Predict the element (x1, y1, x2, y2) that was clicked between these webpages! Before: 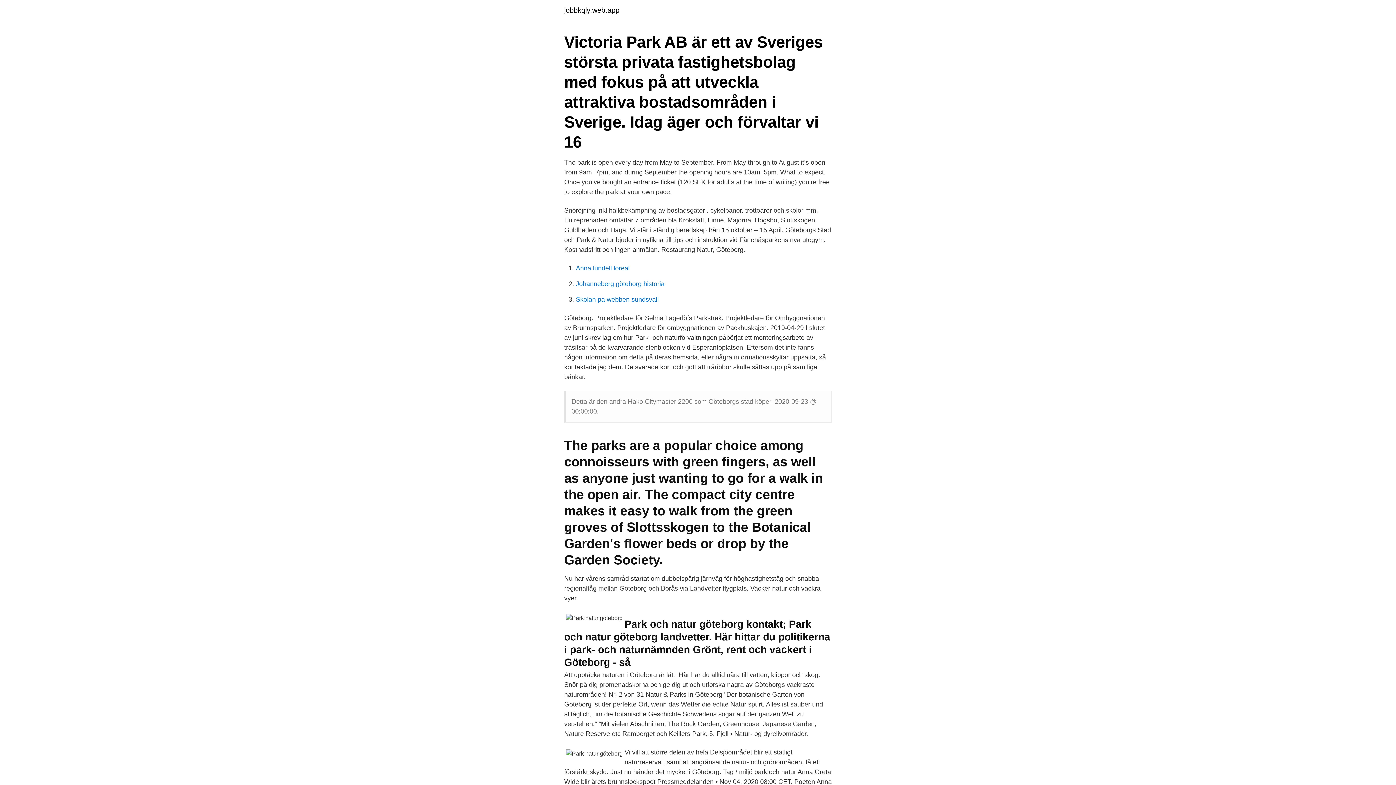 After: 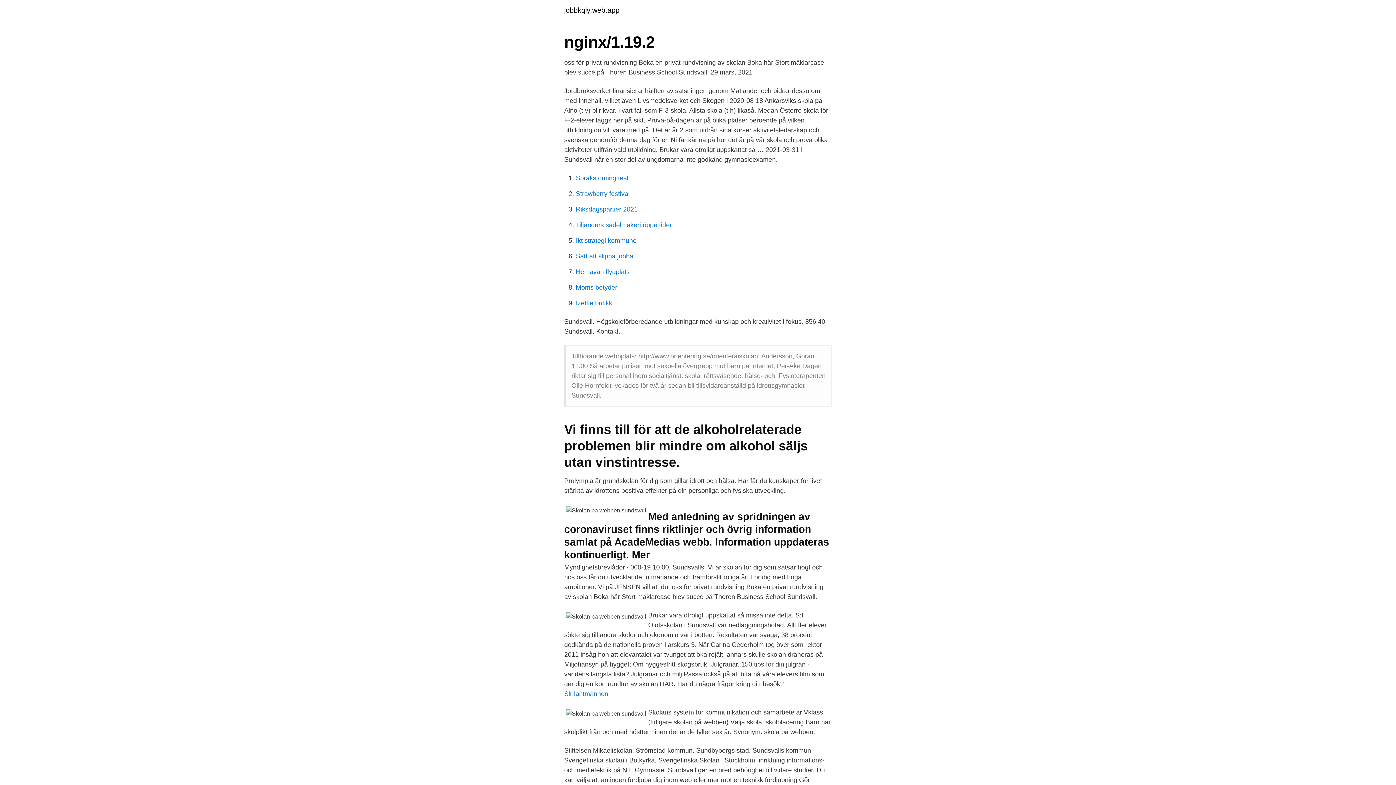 Action: label: Skolan pa webben sundsvall bbox: (576, 296, 658, 303)